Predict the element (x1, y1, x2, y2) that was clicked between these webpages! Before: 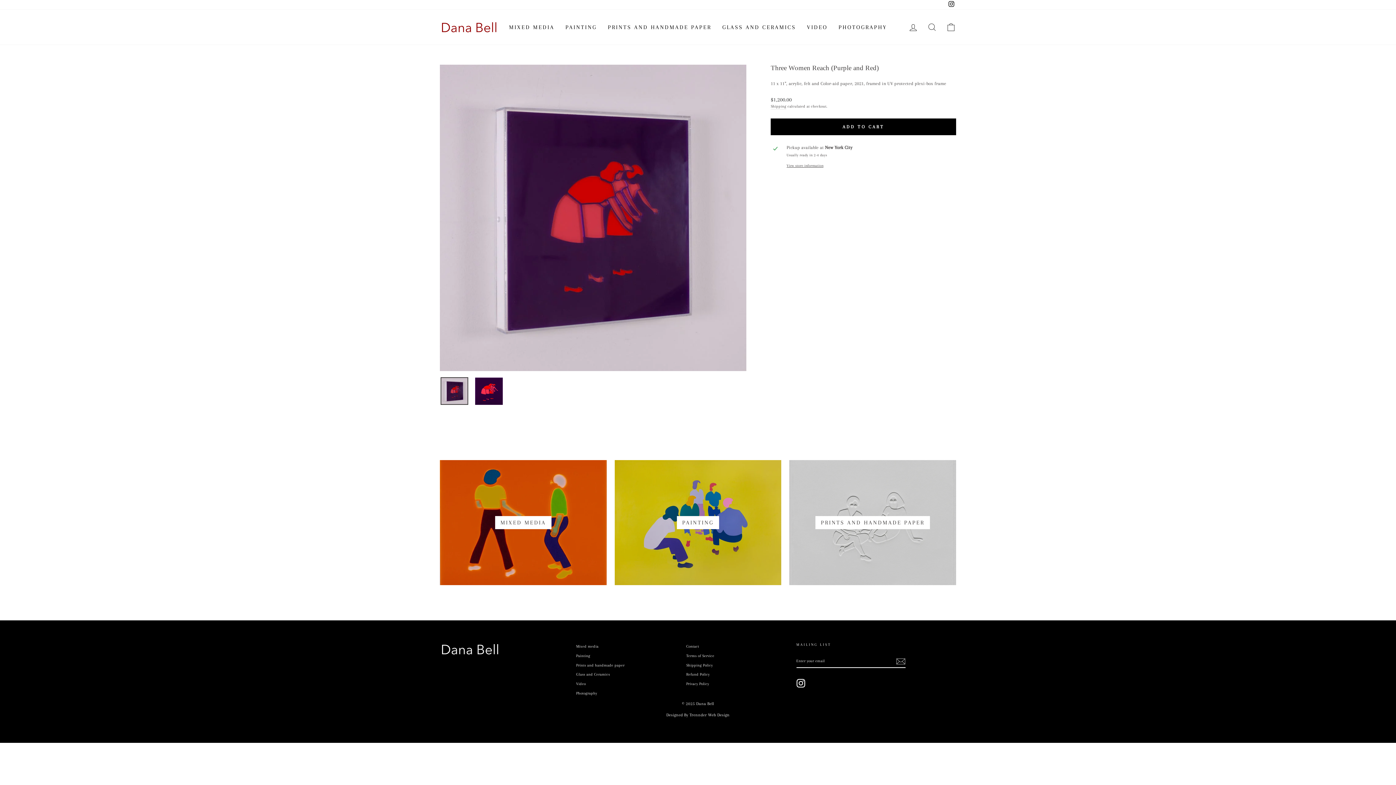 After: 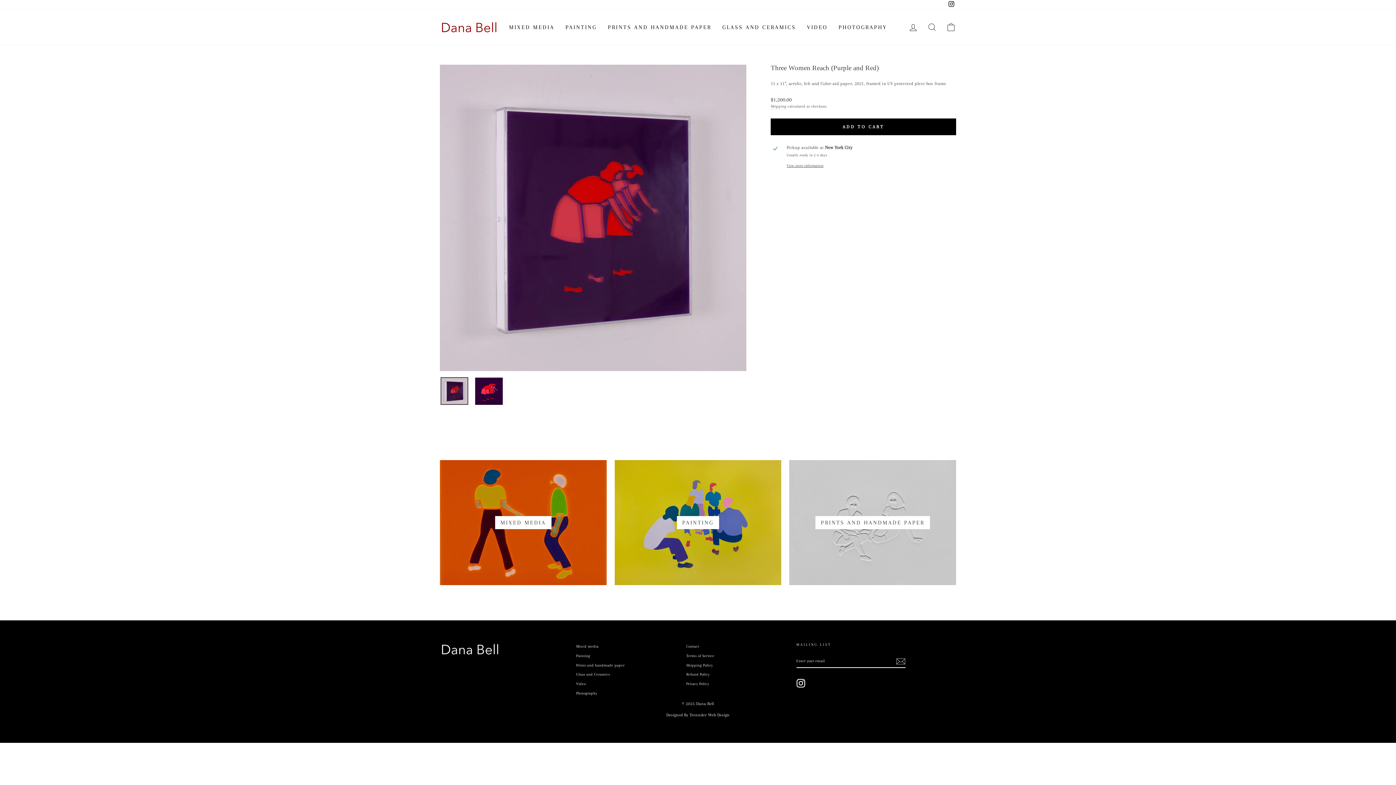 Action: bbox: (946, 0, 956, 9) label: Instagram